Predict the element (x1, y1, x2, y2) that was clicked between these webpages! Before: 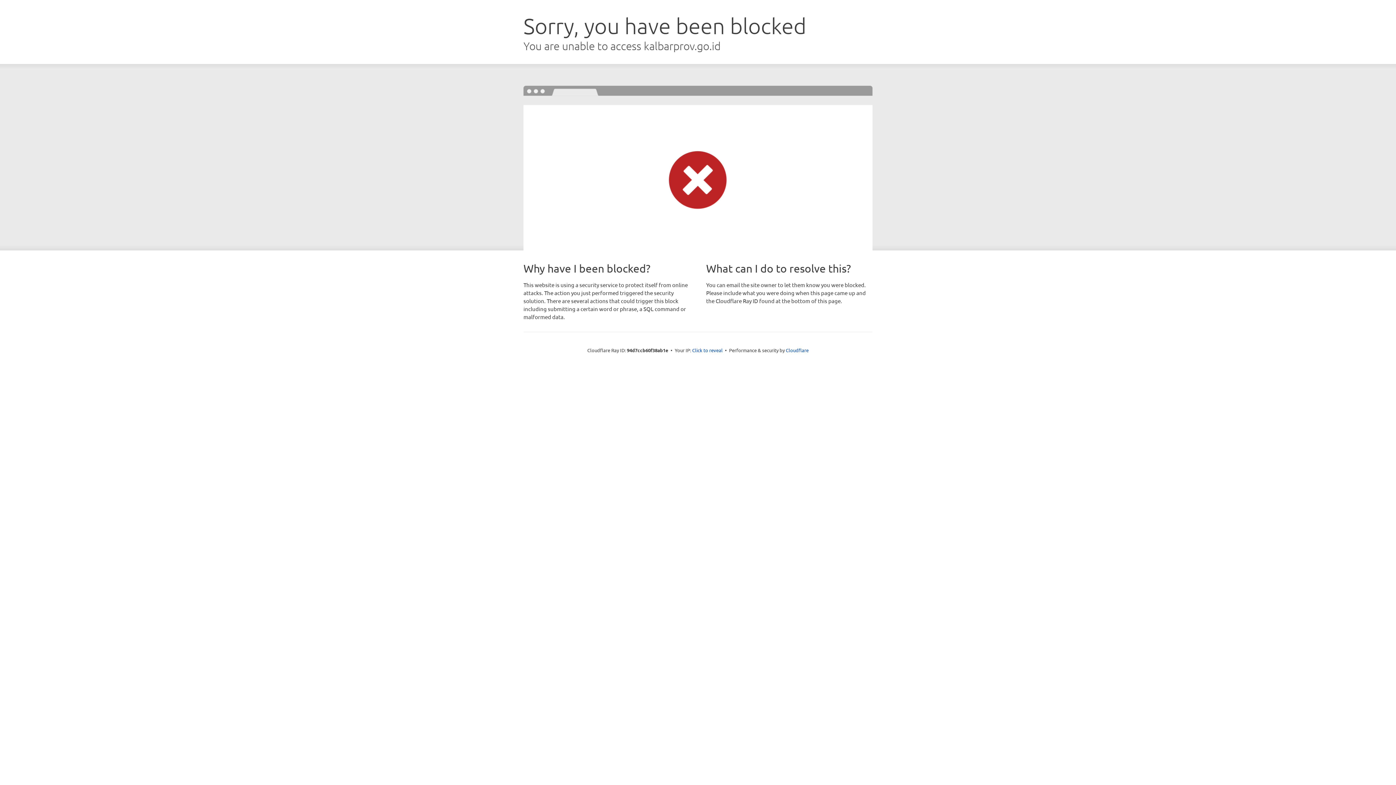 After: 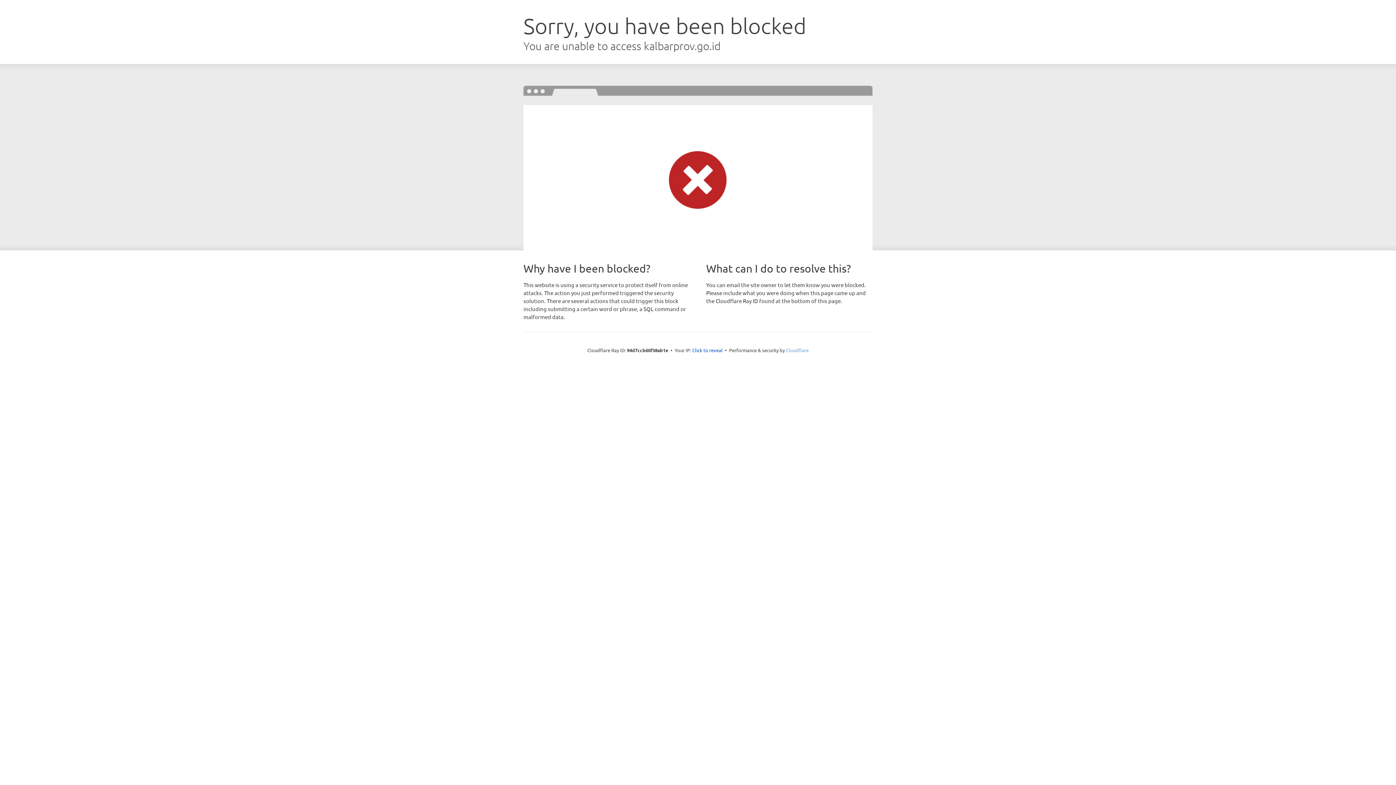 Action: bbox: (786, 347, 808, 353) label: Cloudflare